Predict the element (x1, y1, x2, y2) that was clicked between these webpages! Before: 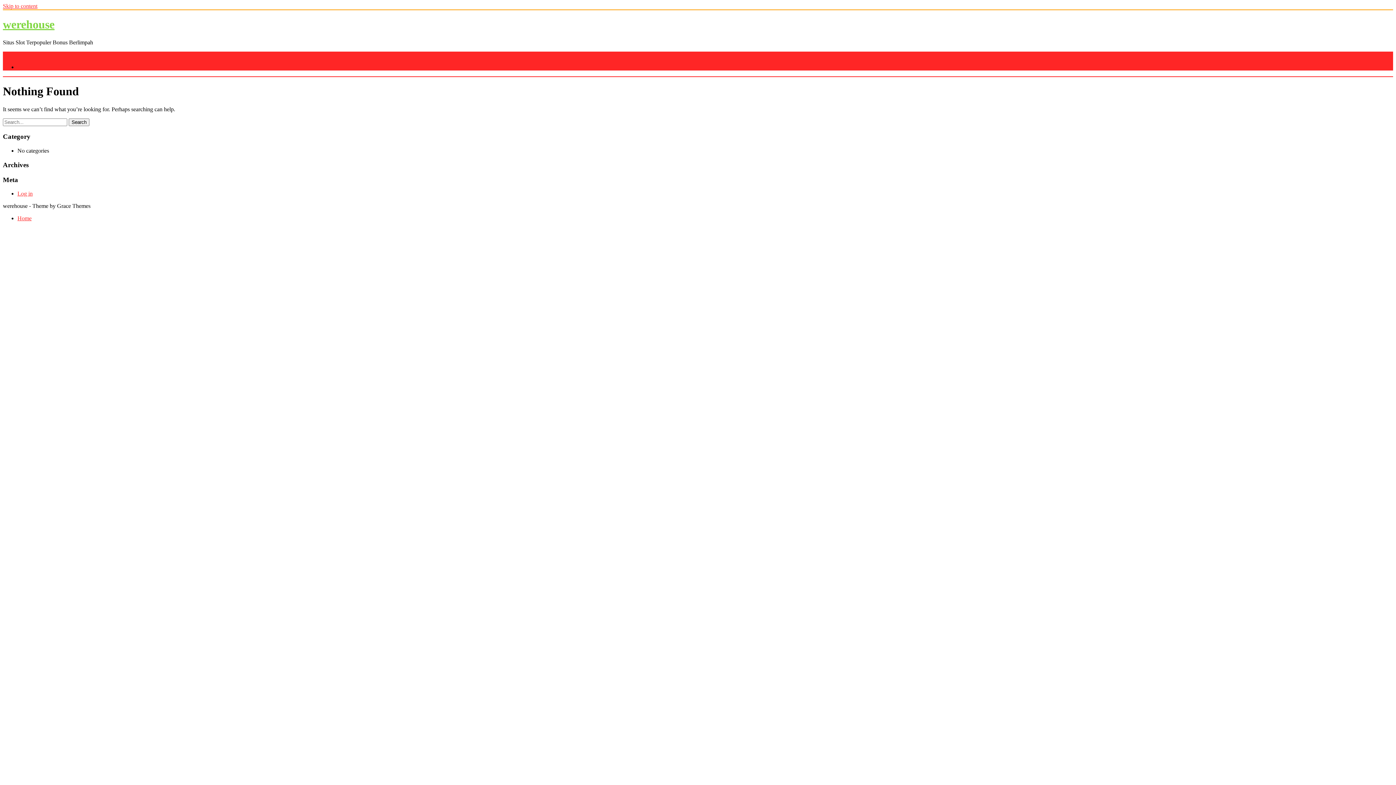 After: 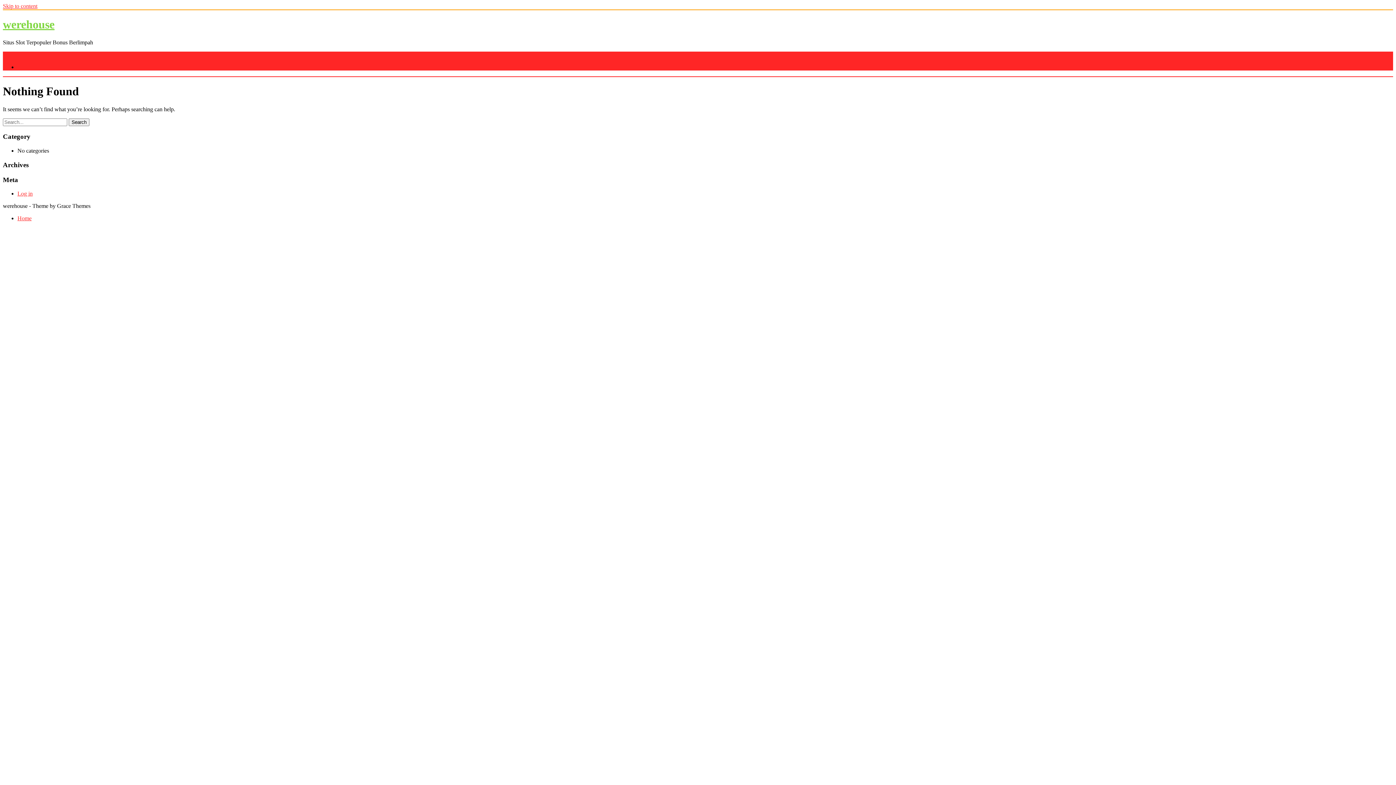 Action: bbox: (2, 51, 16, 57) label: Menu